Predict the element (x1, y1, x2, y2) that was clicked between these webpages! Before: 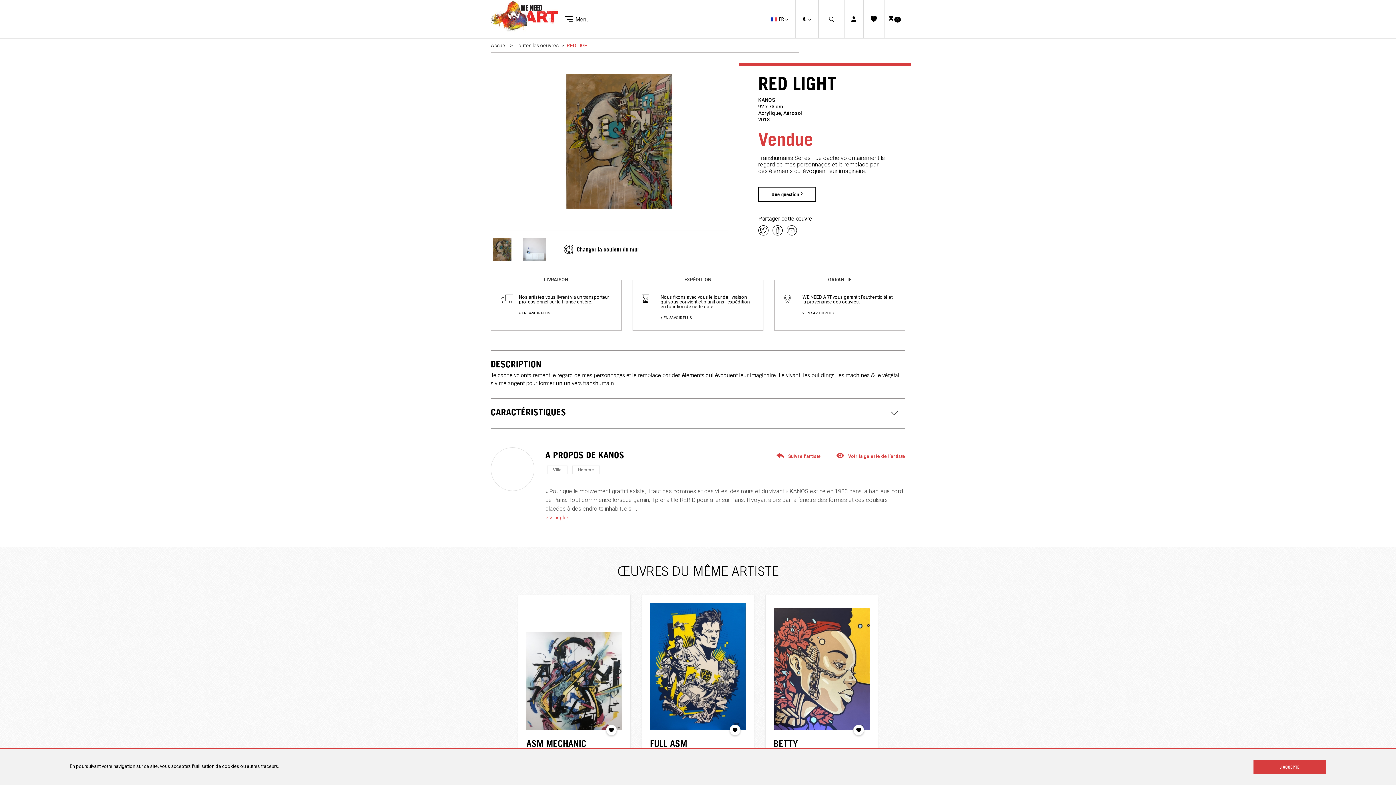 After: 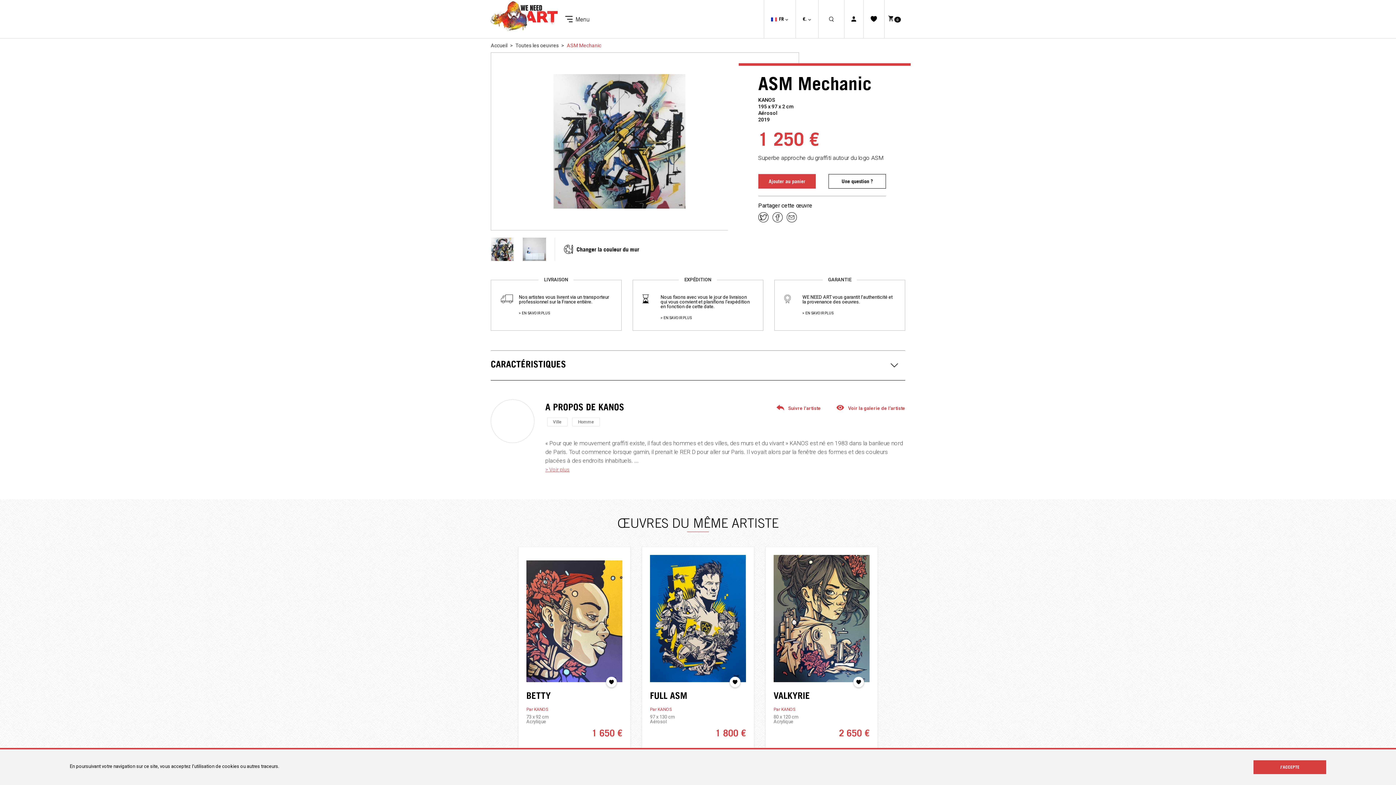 Action: bbox: (526, 739, 622, 748) label: ASM MECHANIC